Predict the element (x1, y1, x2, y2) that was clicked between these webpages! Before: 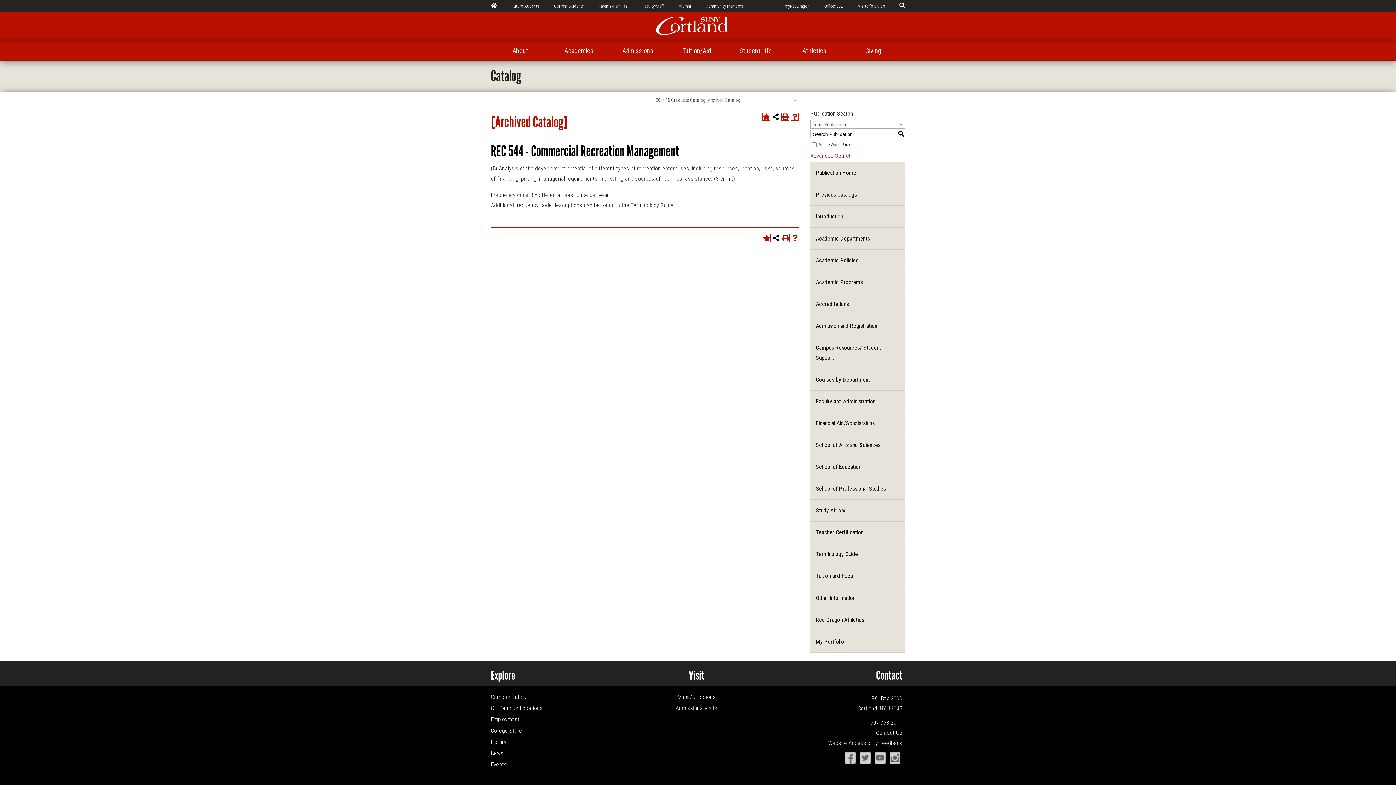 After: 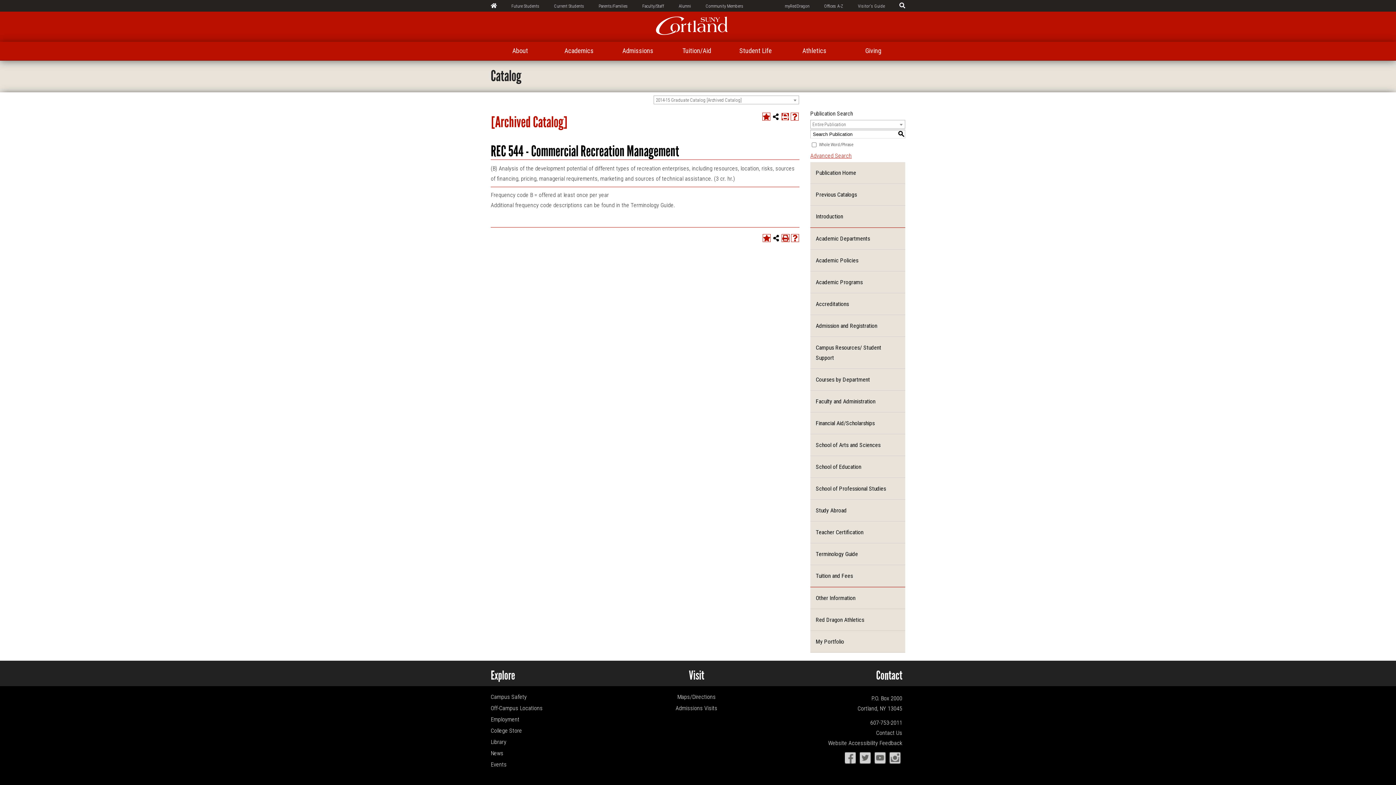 Action: label: Print (opens a new window) bbox: (781, 112, 789, 120)